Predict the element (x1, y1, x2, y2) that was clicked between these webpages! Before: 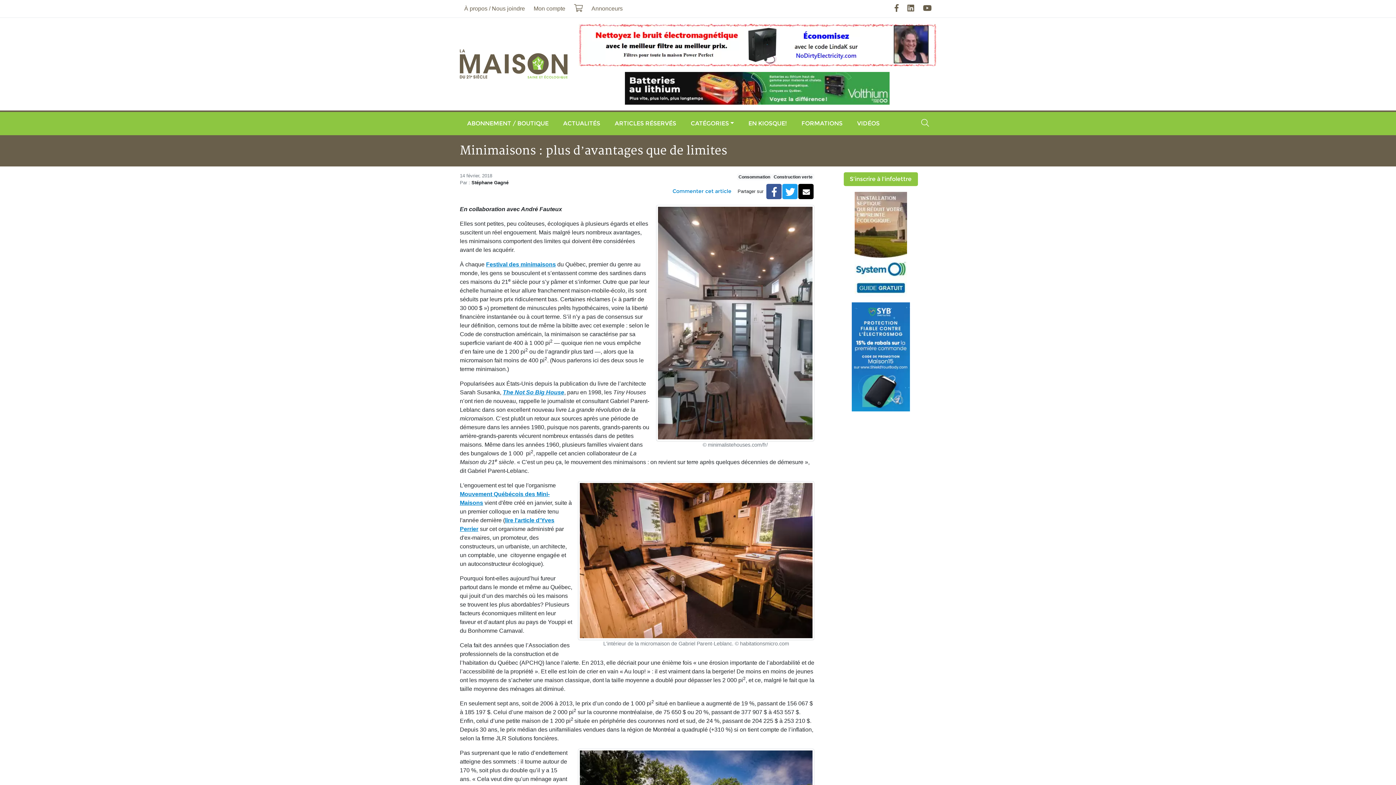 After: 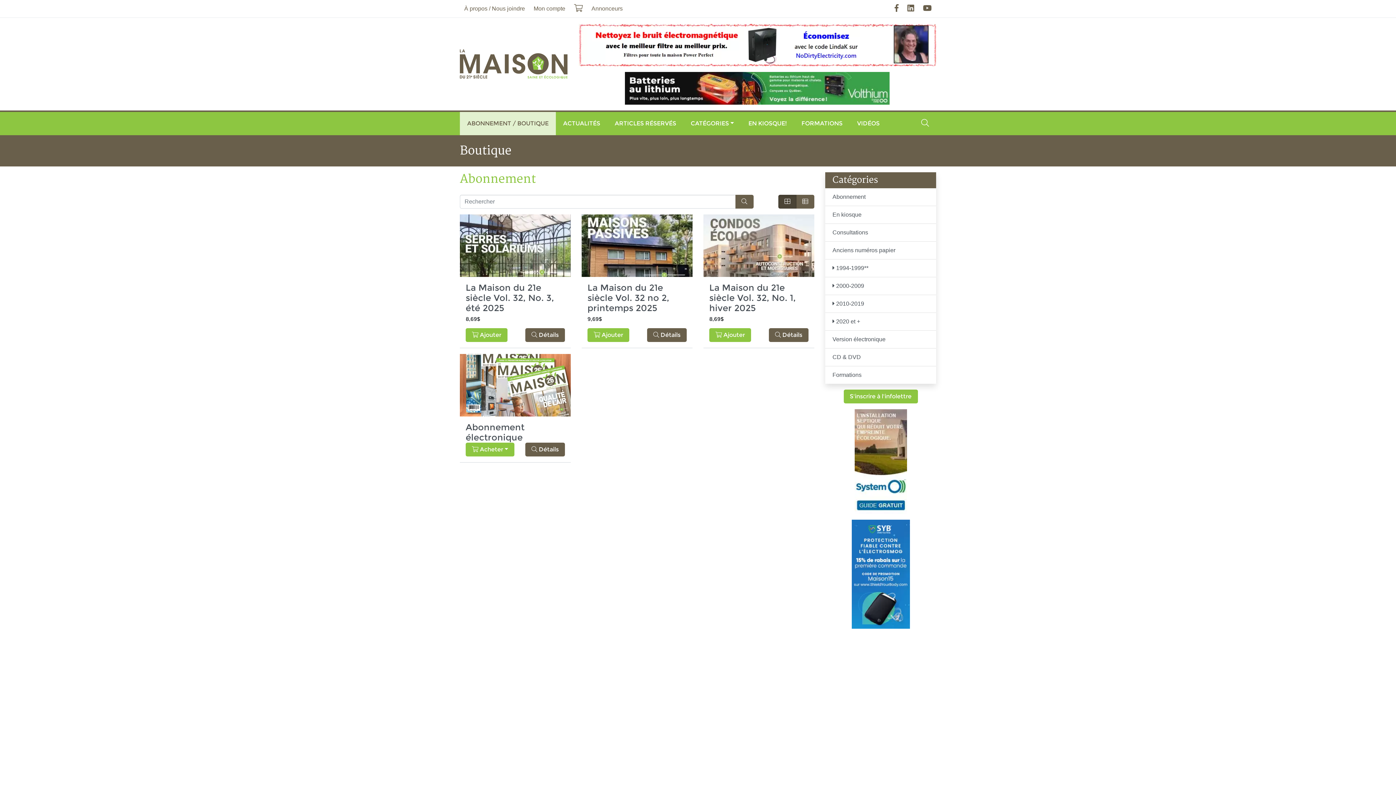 Action: label: ABONNEMENT / BOUTIQUE bbox: (460, 111, 556, 135)